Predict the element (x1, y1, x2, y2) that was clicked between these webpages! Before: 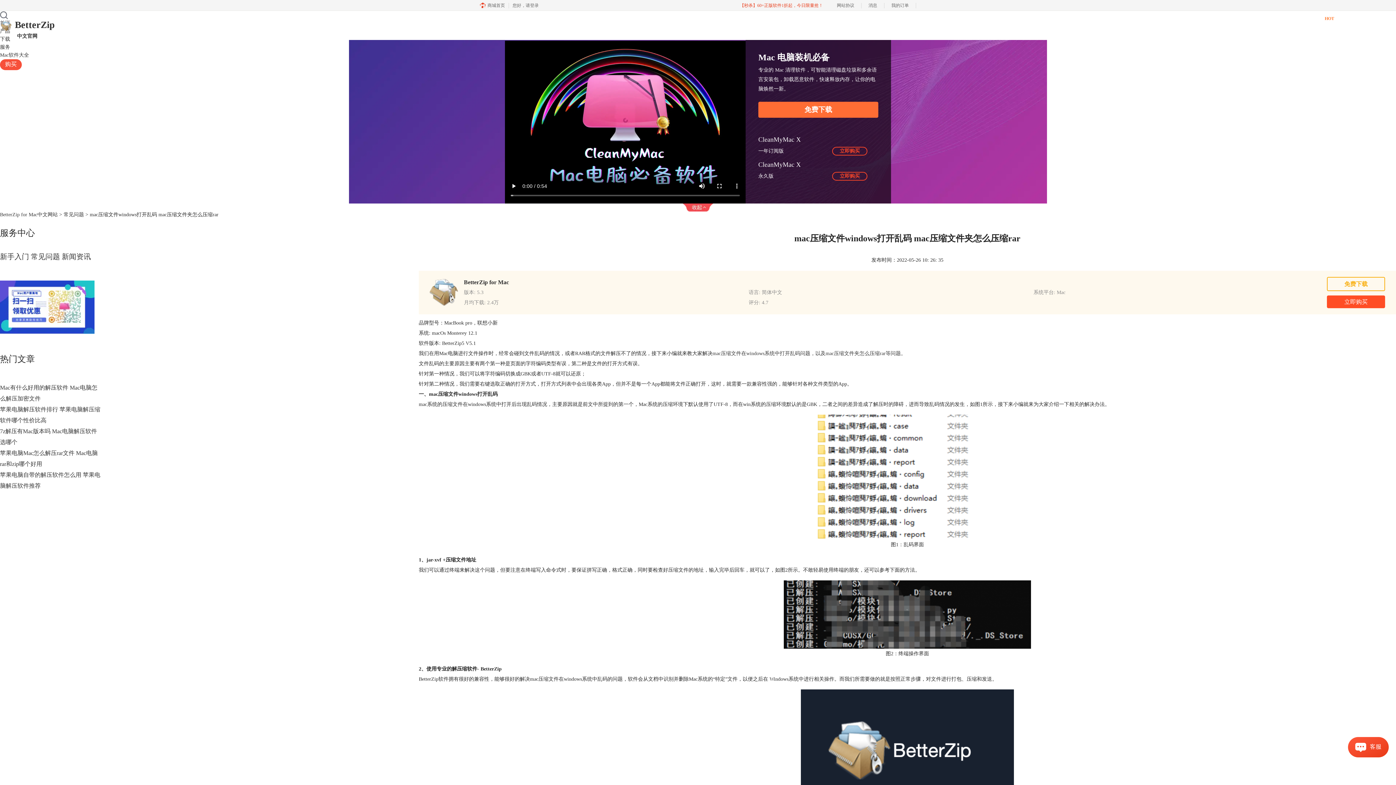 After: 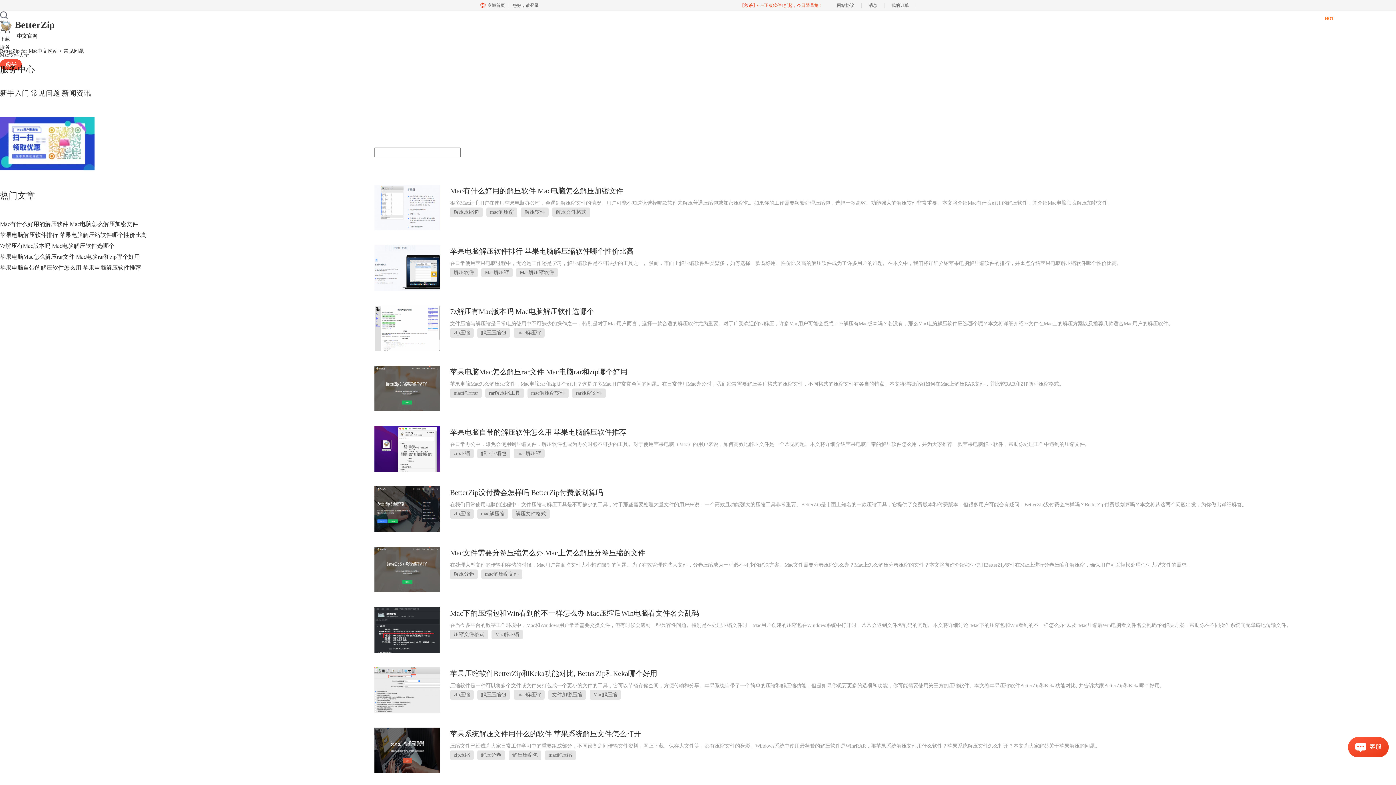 Action: label: 常见问题 bbox: (30, 252, 60, 260)